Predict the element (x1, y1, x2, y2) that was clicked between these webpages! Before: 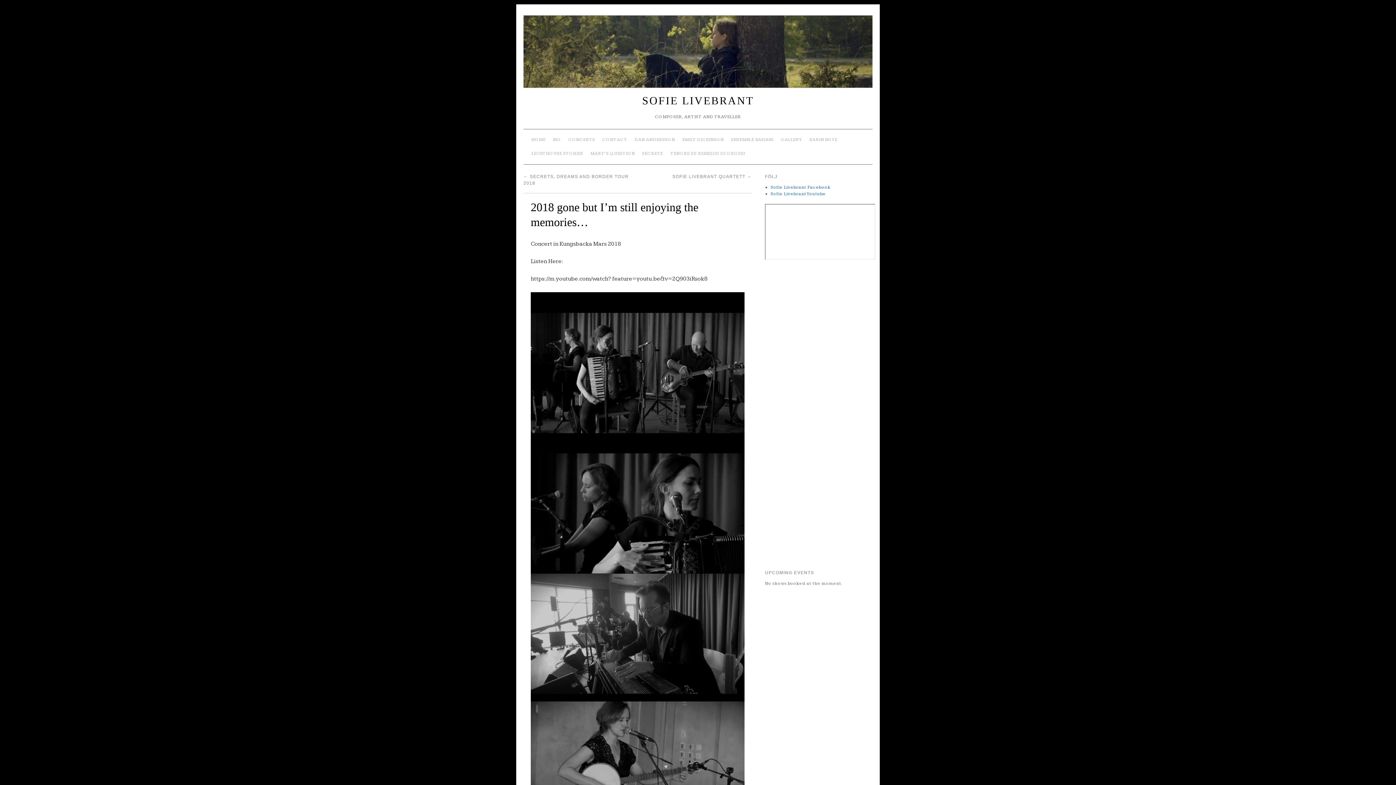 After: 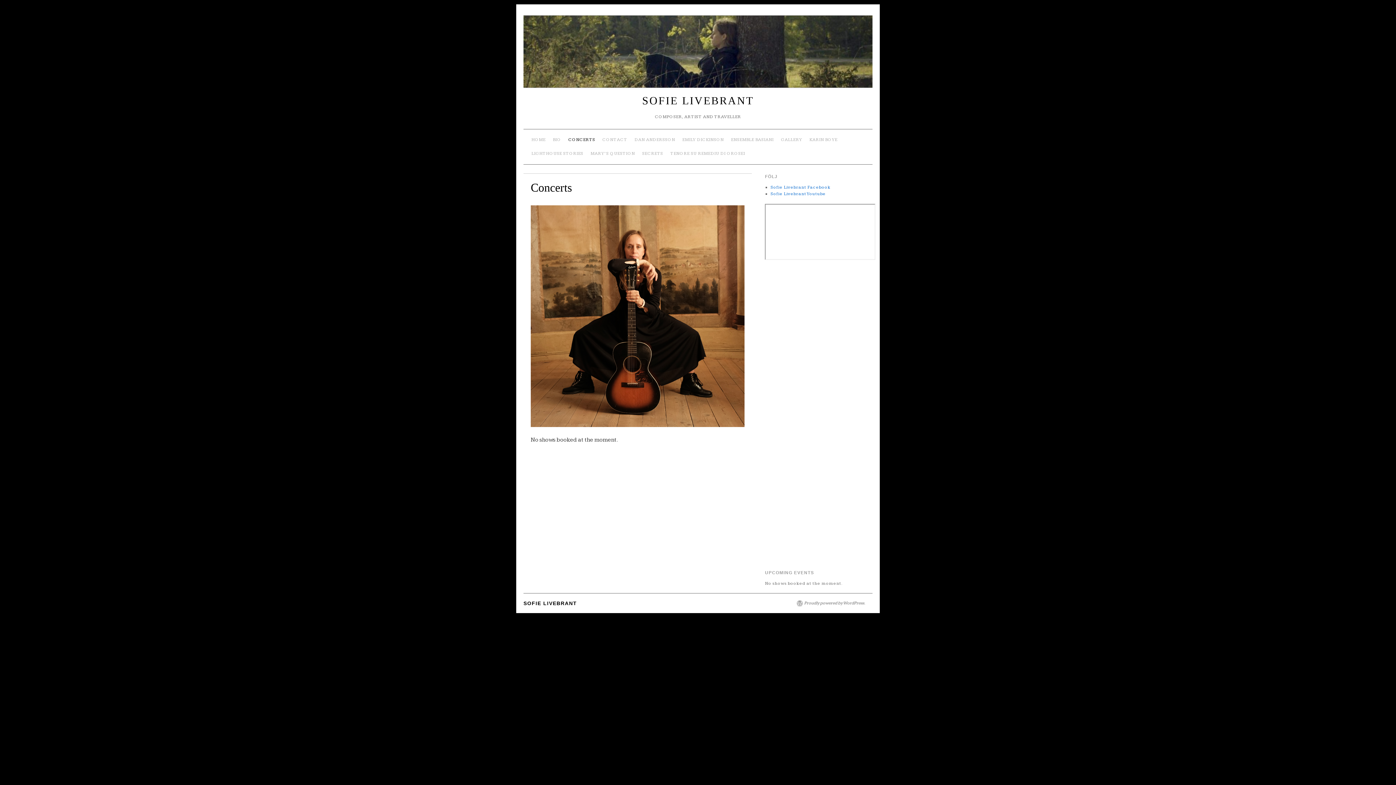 Action: label: CONCERTS bbox: (564, 133, 598, 146)